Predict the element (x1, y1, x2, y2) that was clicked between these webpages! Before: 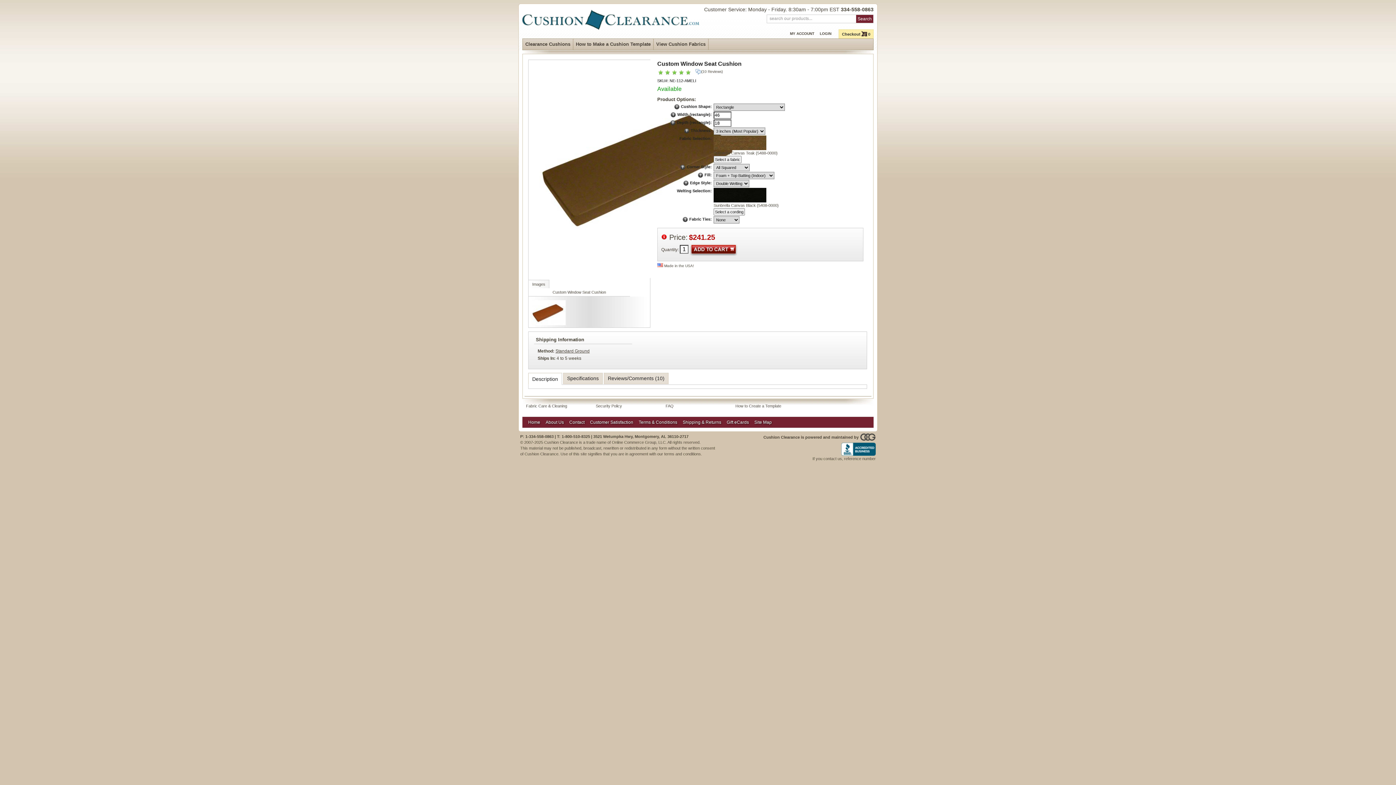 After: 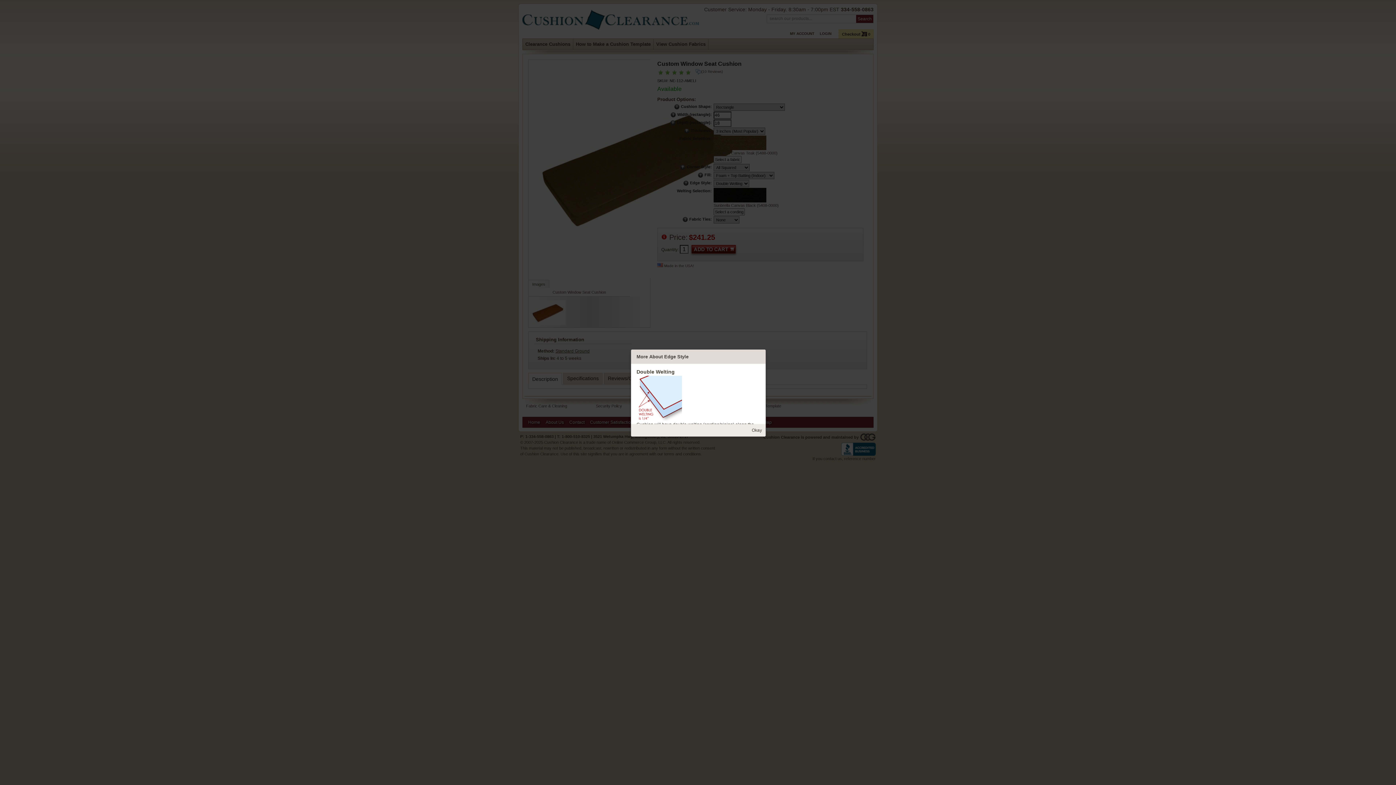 Action: bbox: (683, 180, 689, 185)